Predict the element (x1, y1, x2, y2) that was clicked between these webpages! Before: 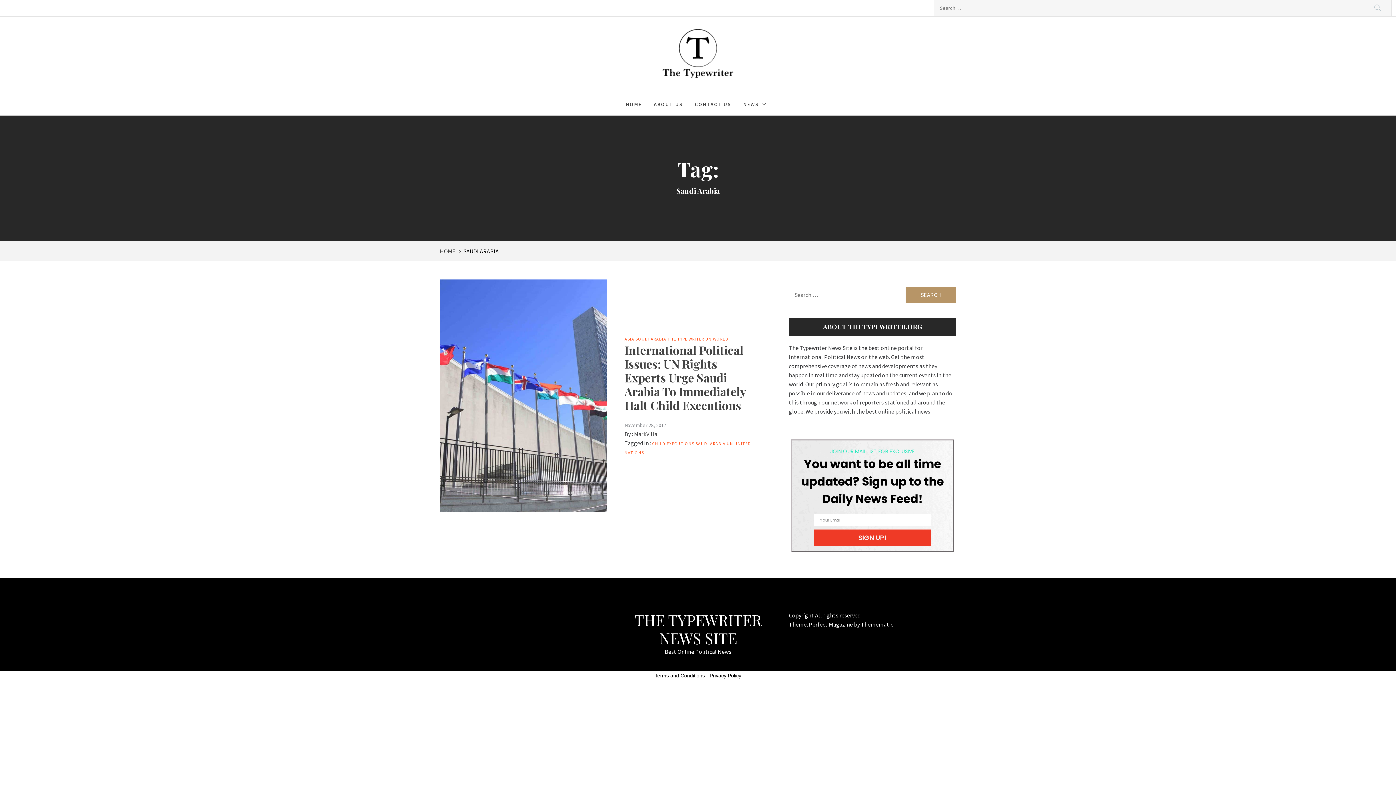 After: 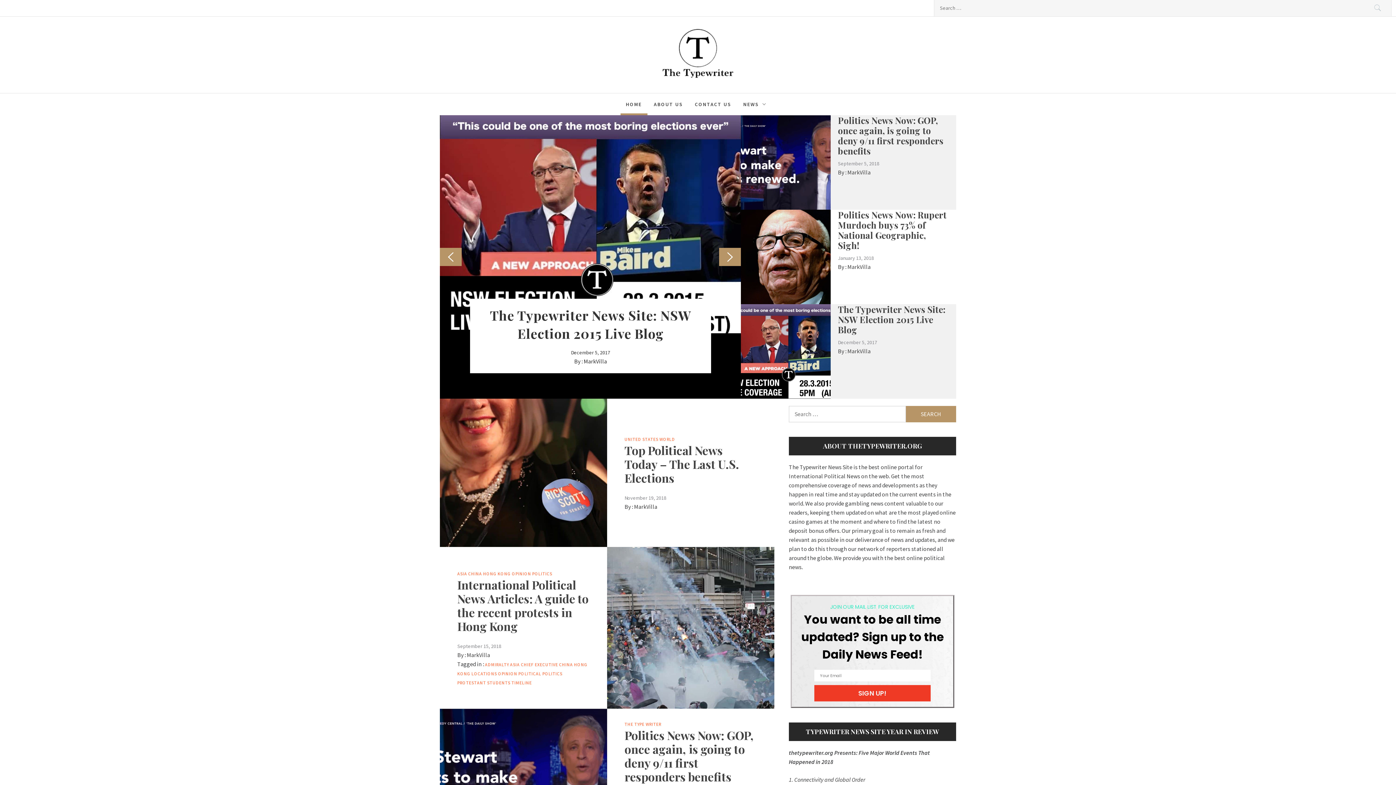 Action: bbox: (661, 50, 734, 57)